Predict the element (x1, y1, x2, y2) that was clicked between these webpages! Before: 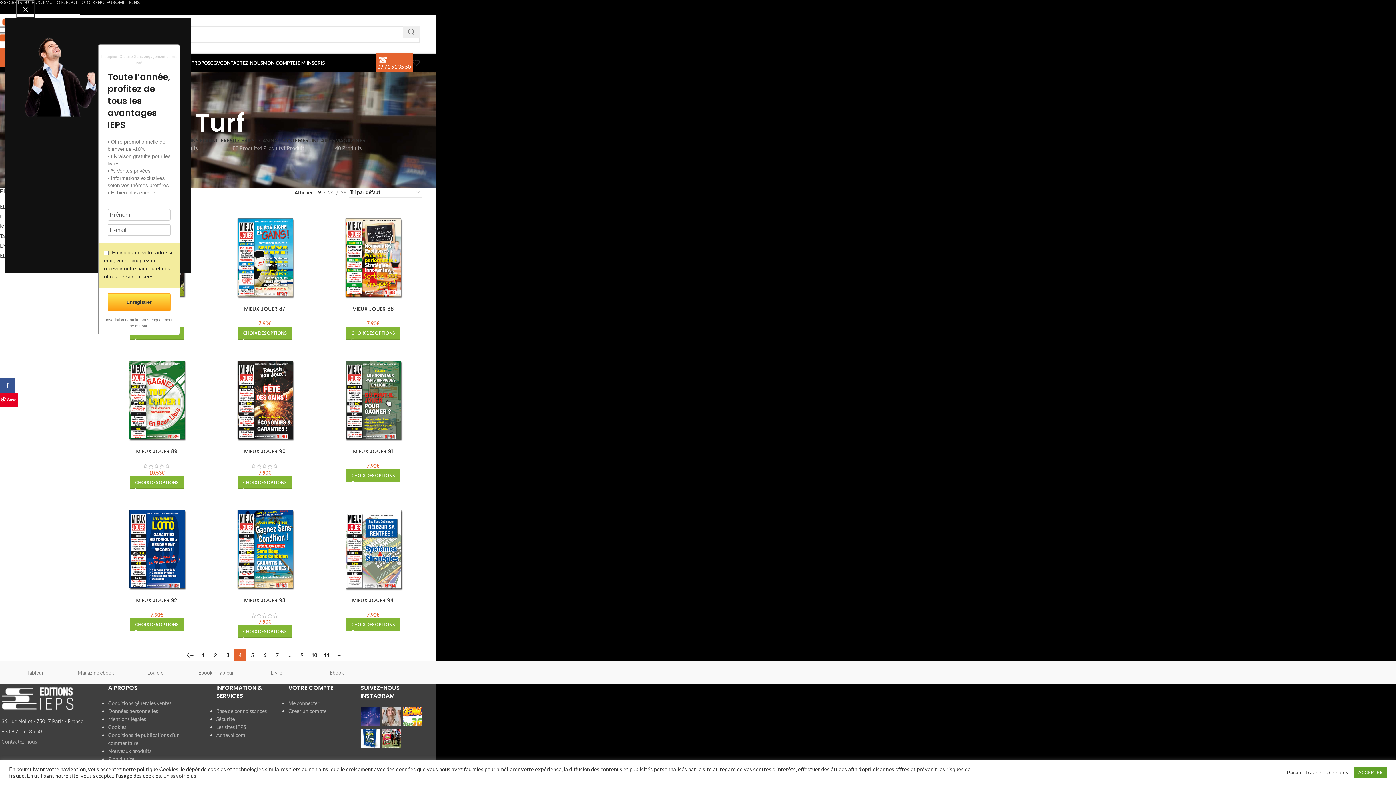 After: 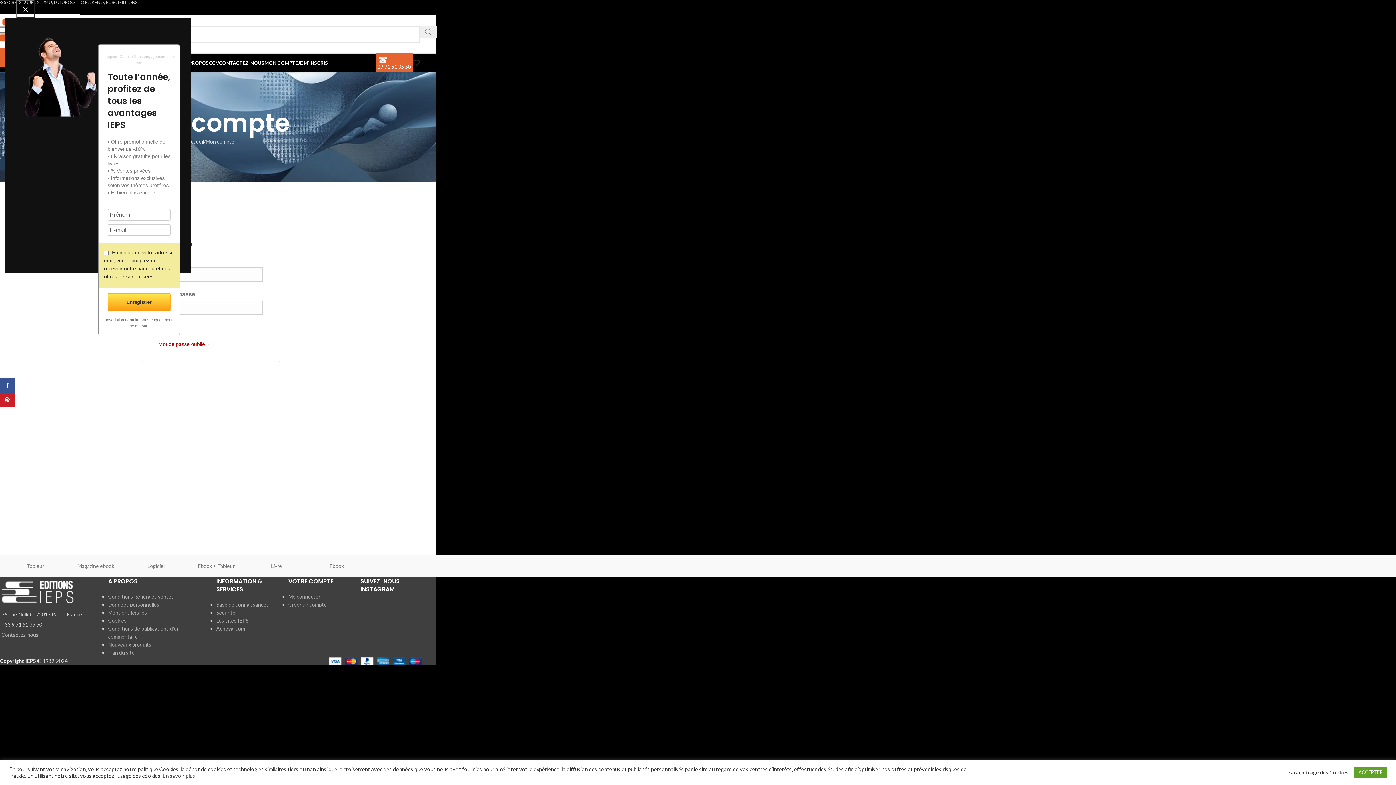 Action: label: MON COMPTE bbox: (263, 55, 295, 70)